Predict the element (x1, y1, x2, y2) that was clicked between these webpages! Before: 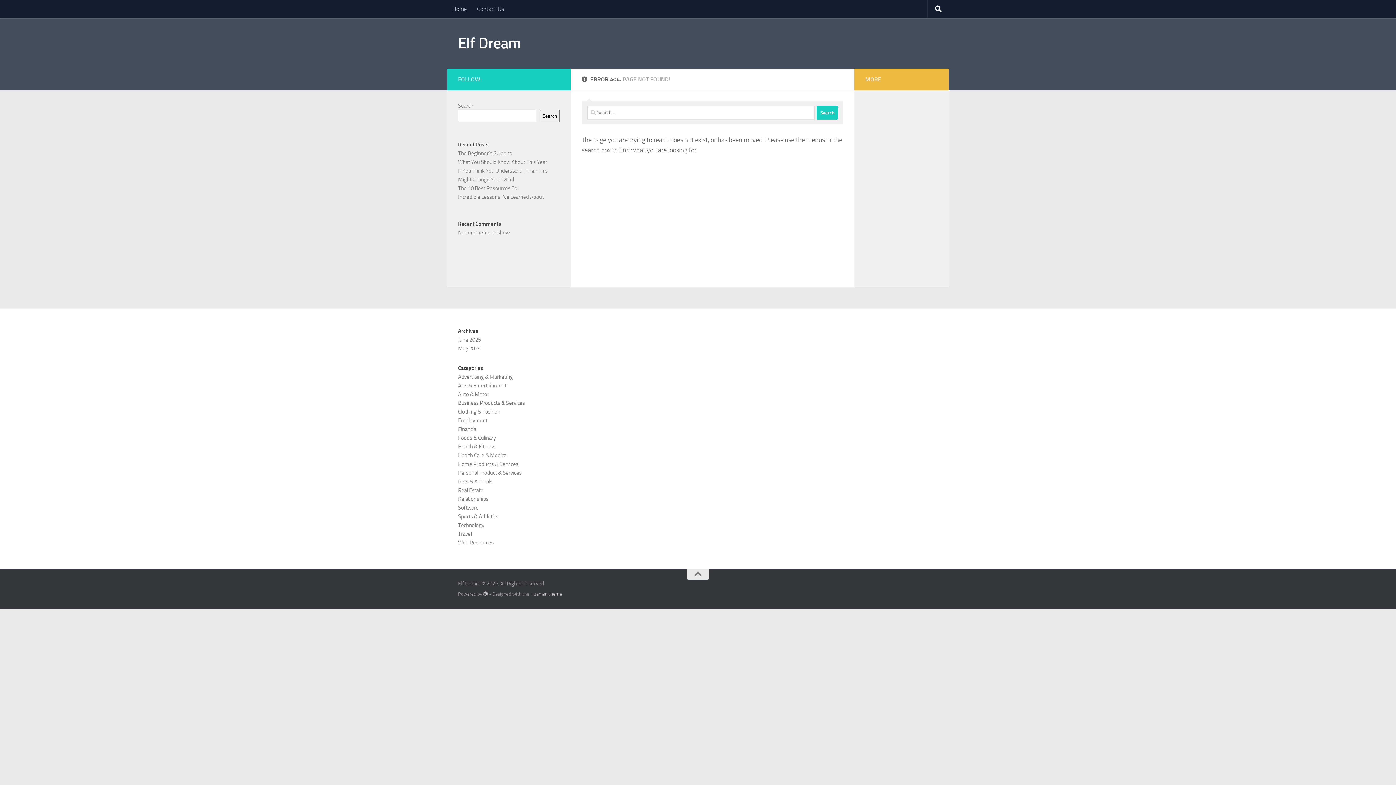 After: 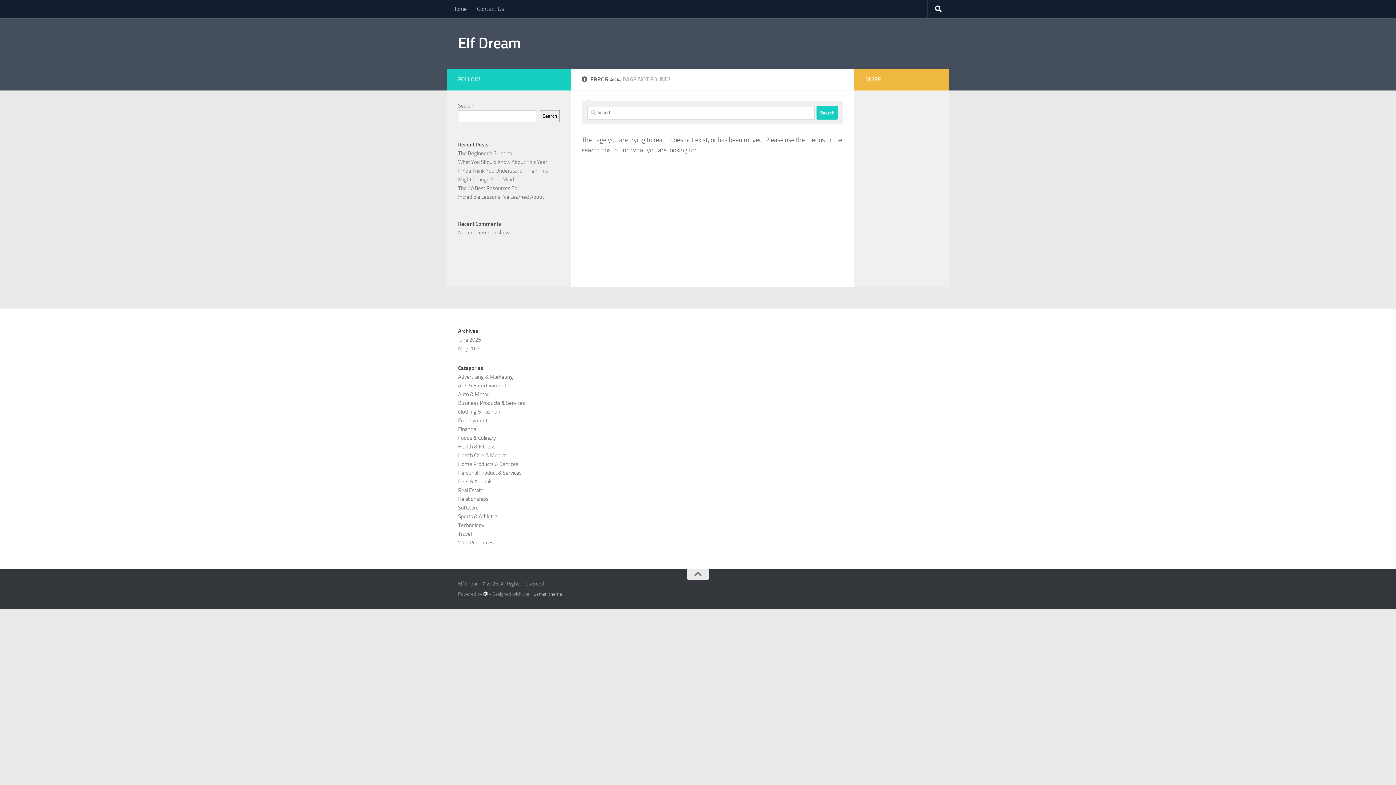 Action: bbox: (483, 591, 488, 596)